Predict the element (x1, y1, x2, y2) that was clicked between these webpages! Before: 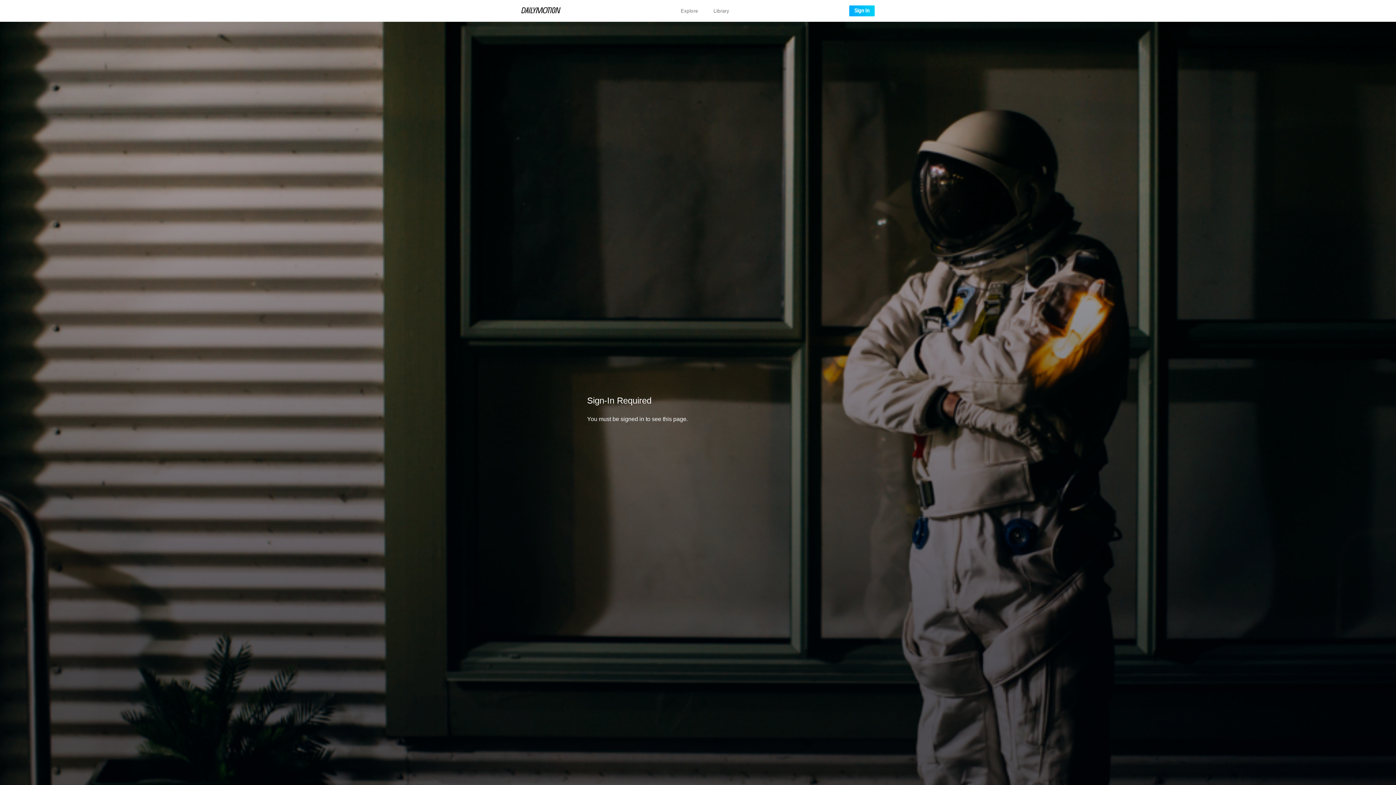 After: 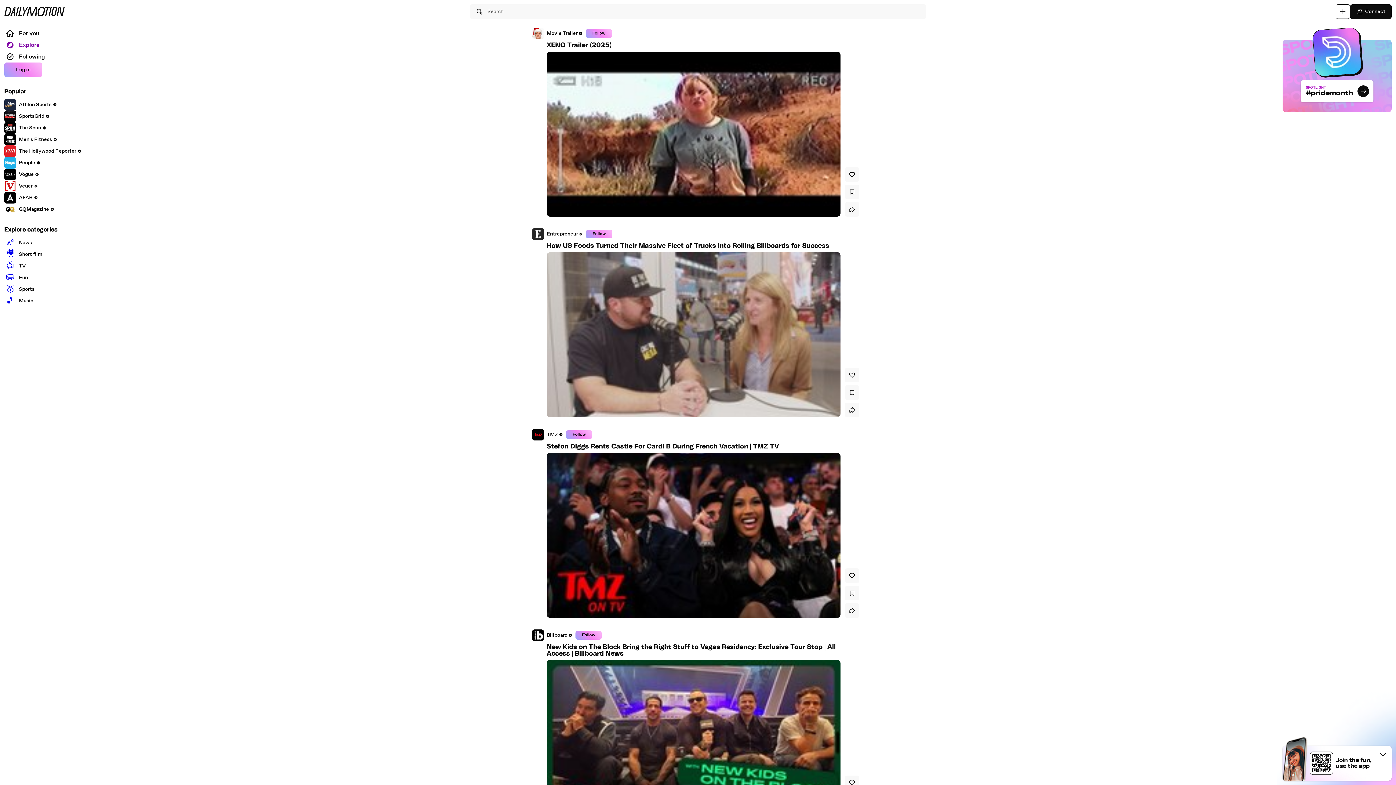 Action: bbox: (521, 7, 560, 14)